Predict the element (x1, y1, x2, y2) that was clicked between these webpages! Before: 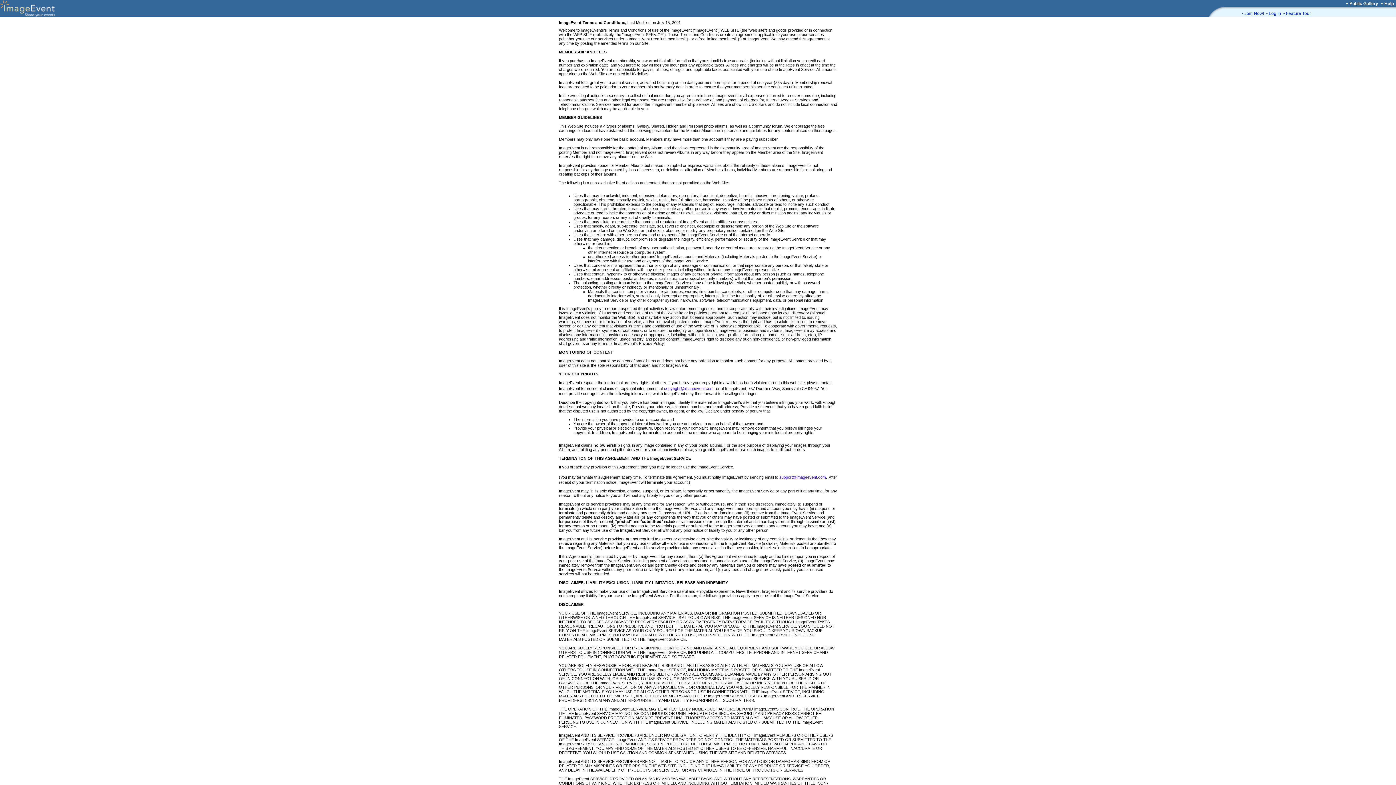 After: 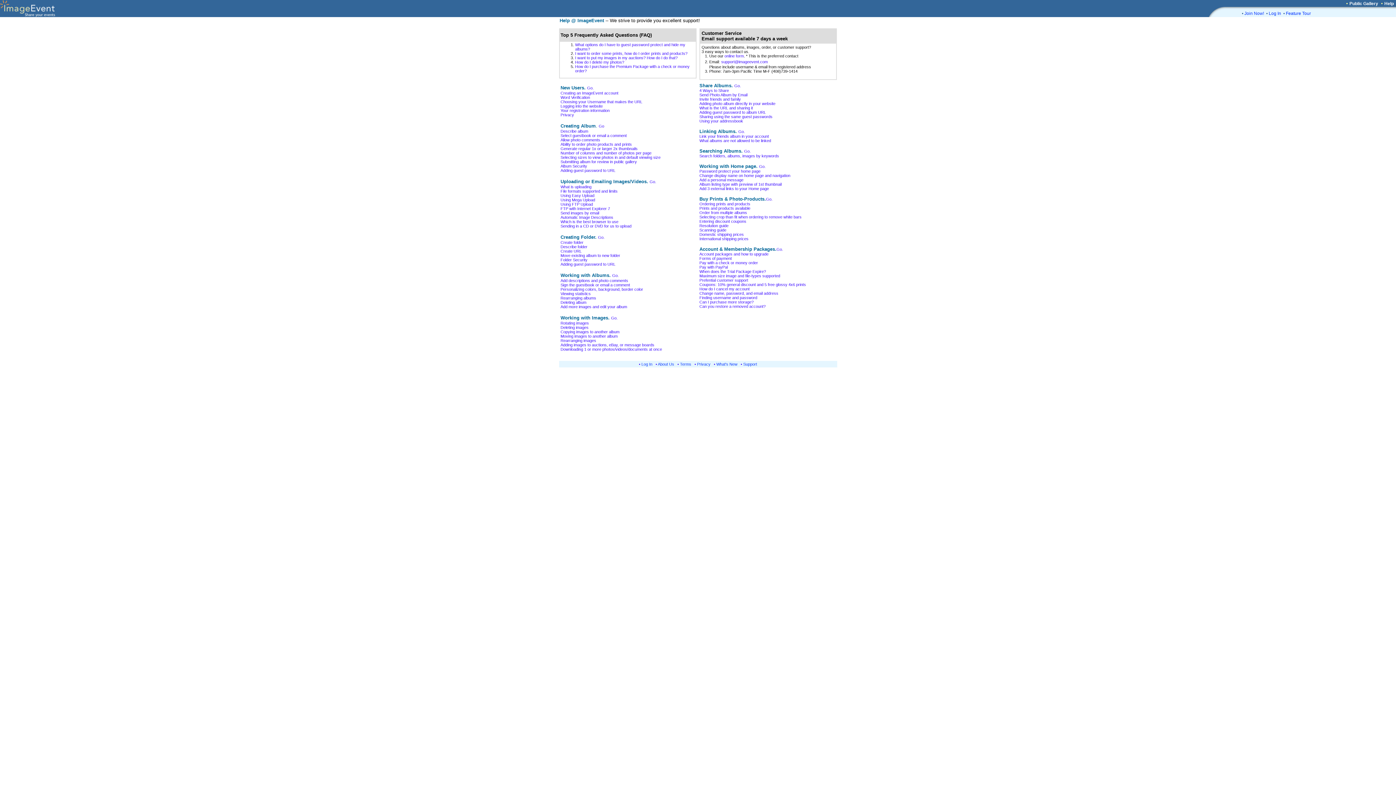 Action: label: Help bbox: (1384, 1, 1394, 6)